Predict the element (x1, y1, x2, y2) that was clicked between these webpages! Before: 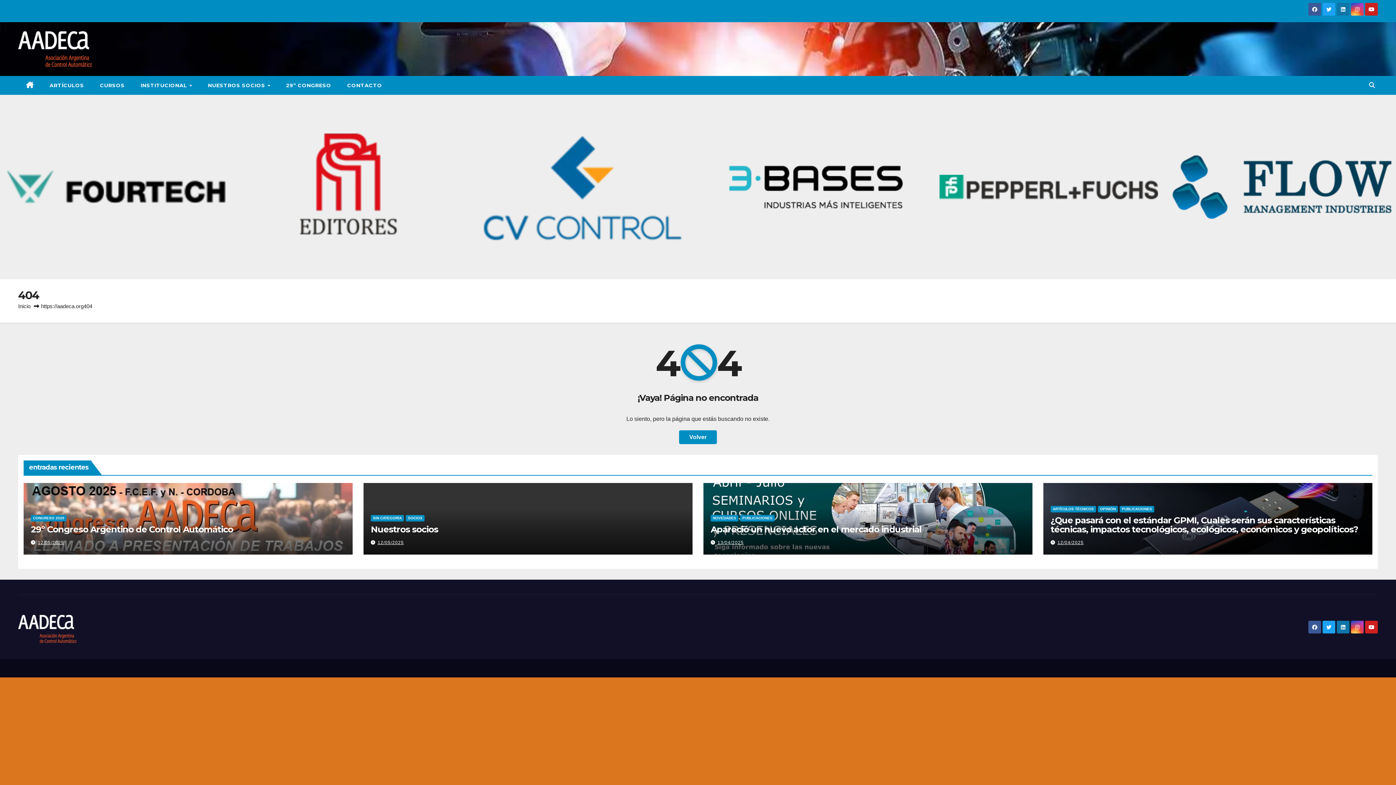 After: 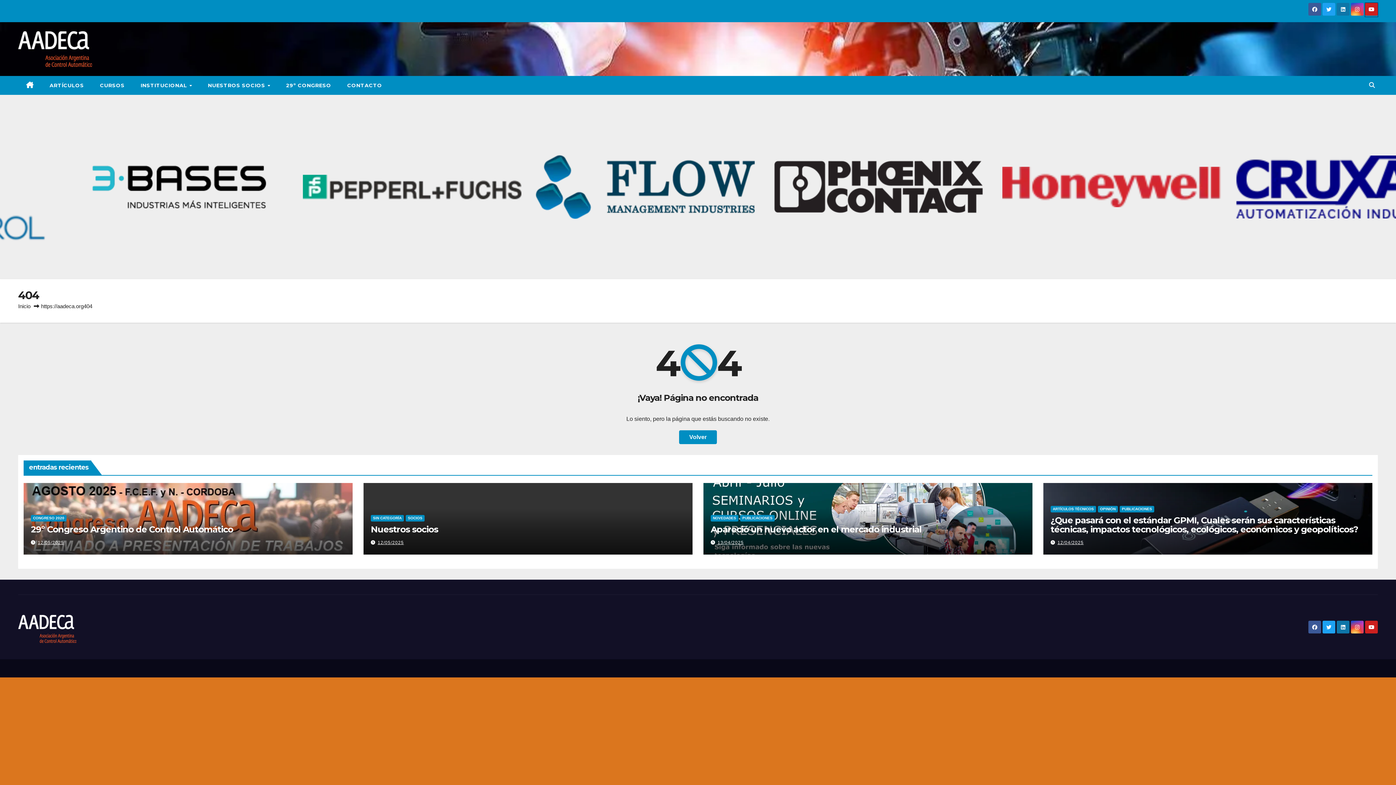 Action: bbox: (1365, 10, 1378, 16)